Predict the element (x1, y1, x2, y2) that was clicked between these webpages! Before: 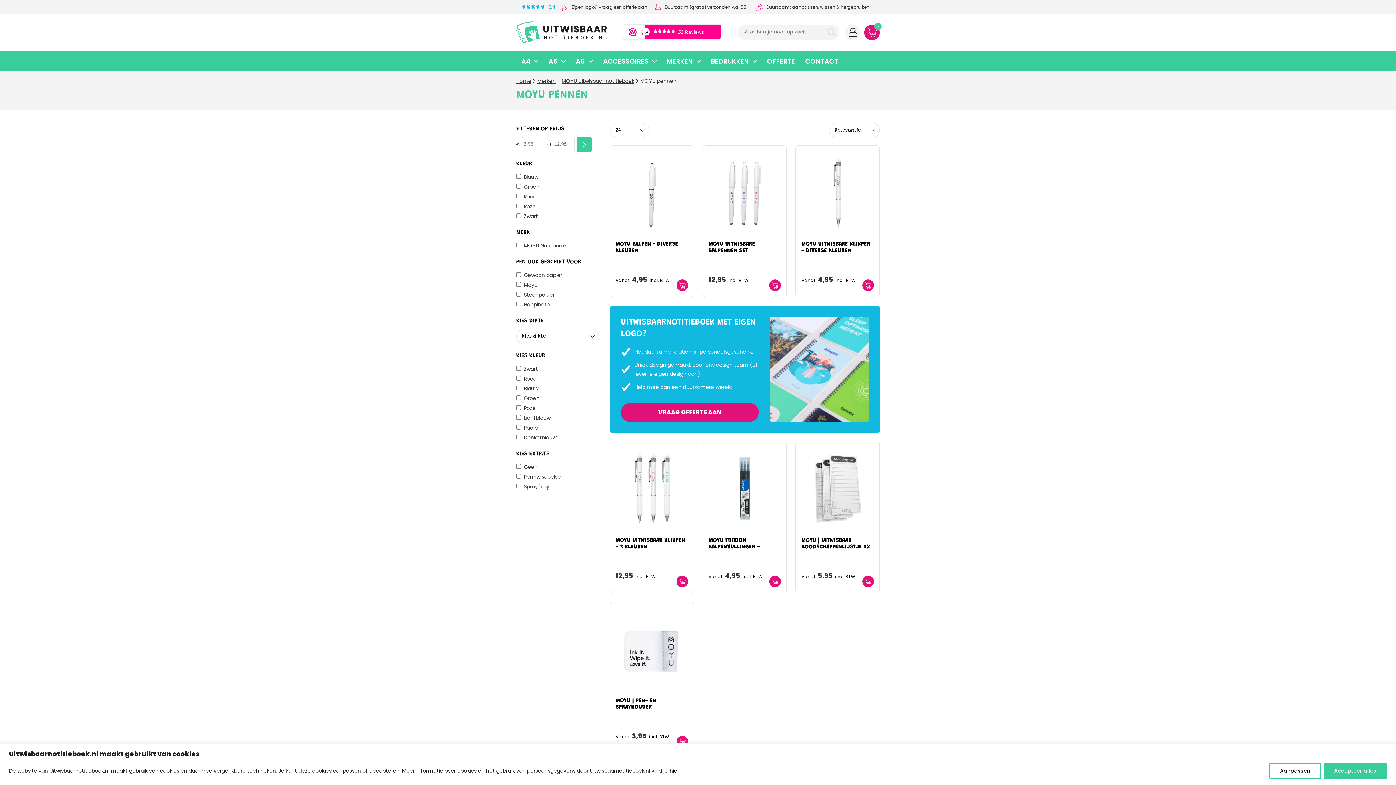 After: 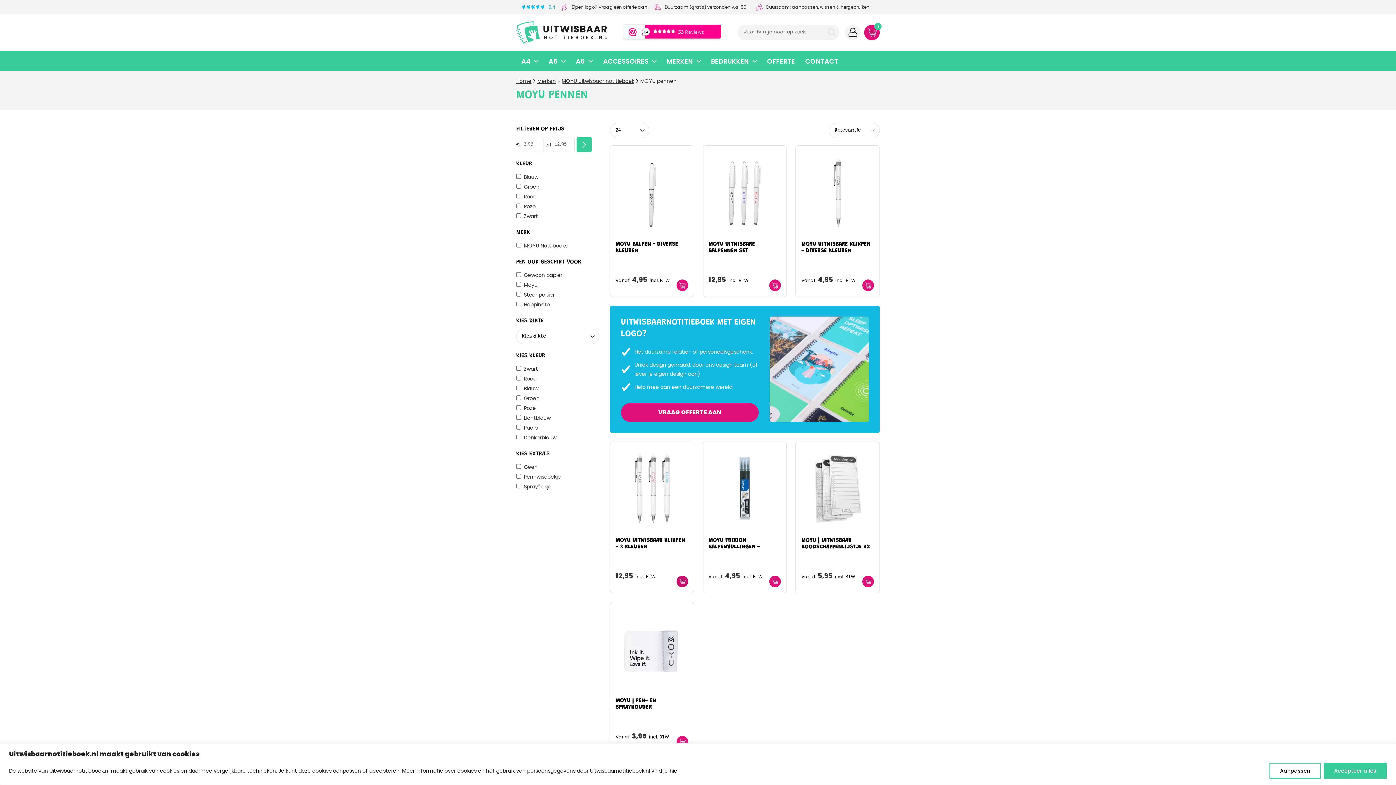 Action: bbox: (676, 575, 688, 587)